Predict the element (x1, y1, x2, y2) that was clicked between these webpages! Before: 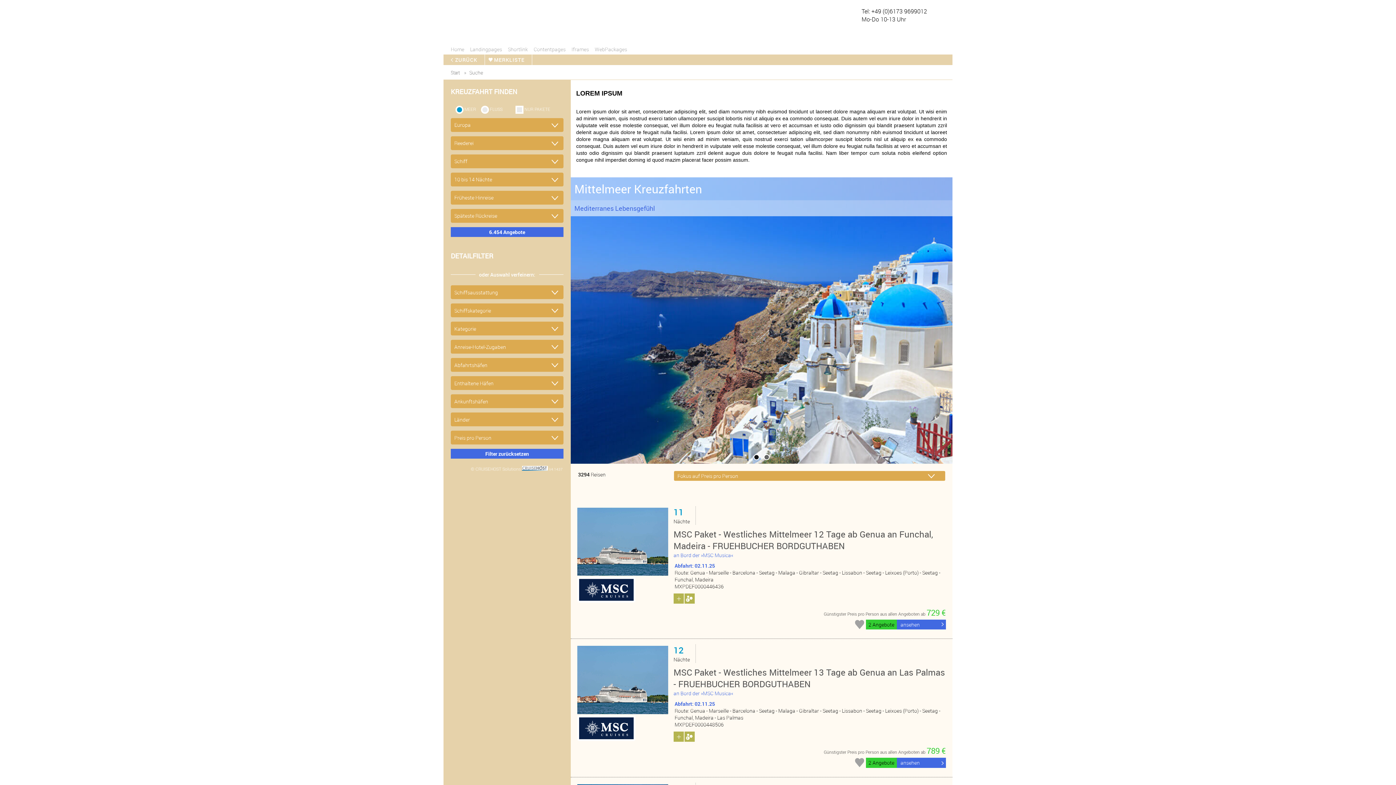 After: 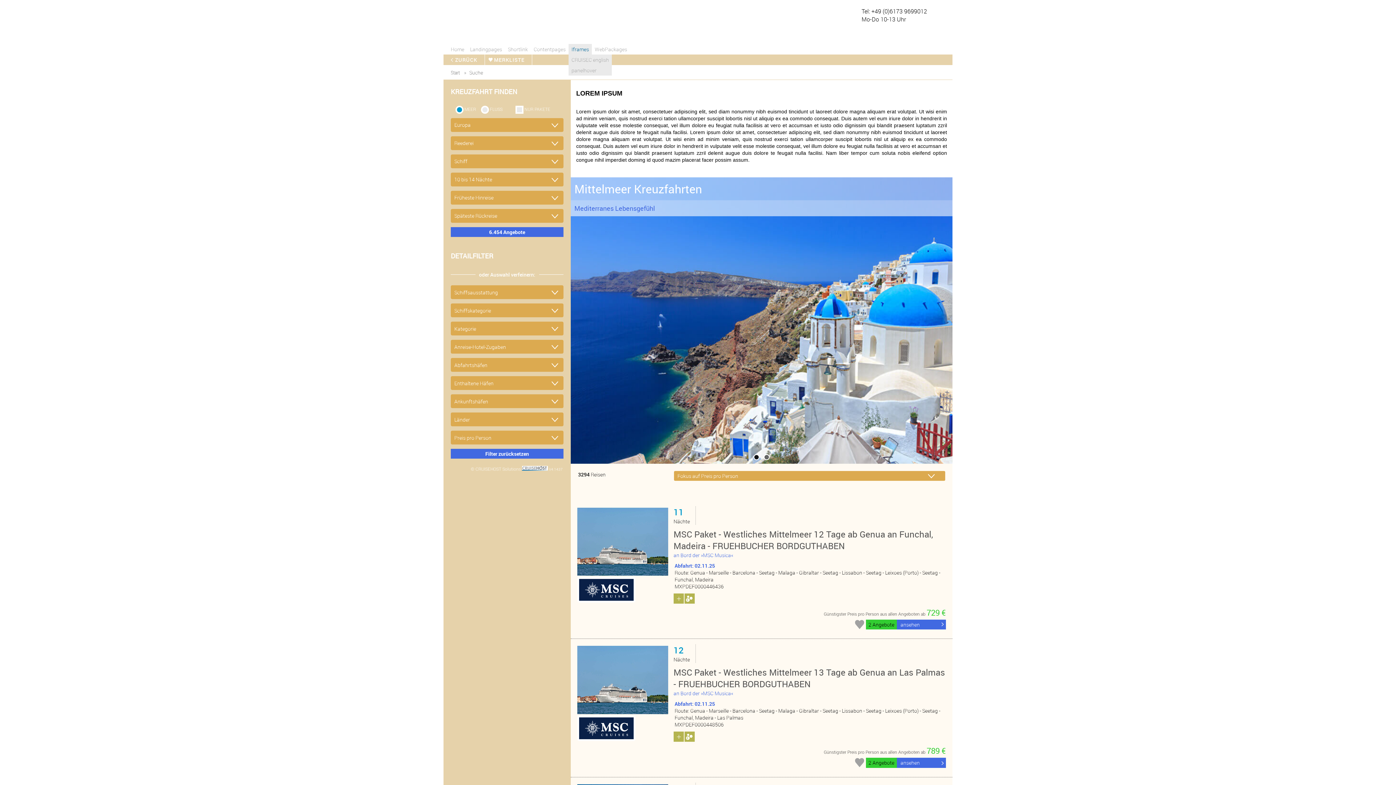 Action: label: Iframes bbox: (568, 44, 592, 54)